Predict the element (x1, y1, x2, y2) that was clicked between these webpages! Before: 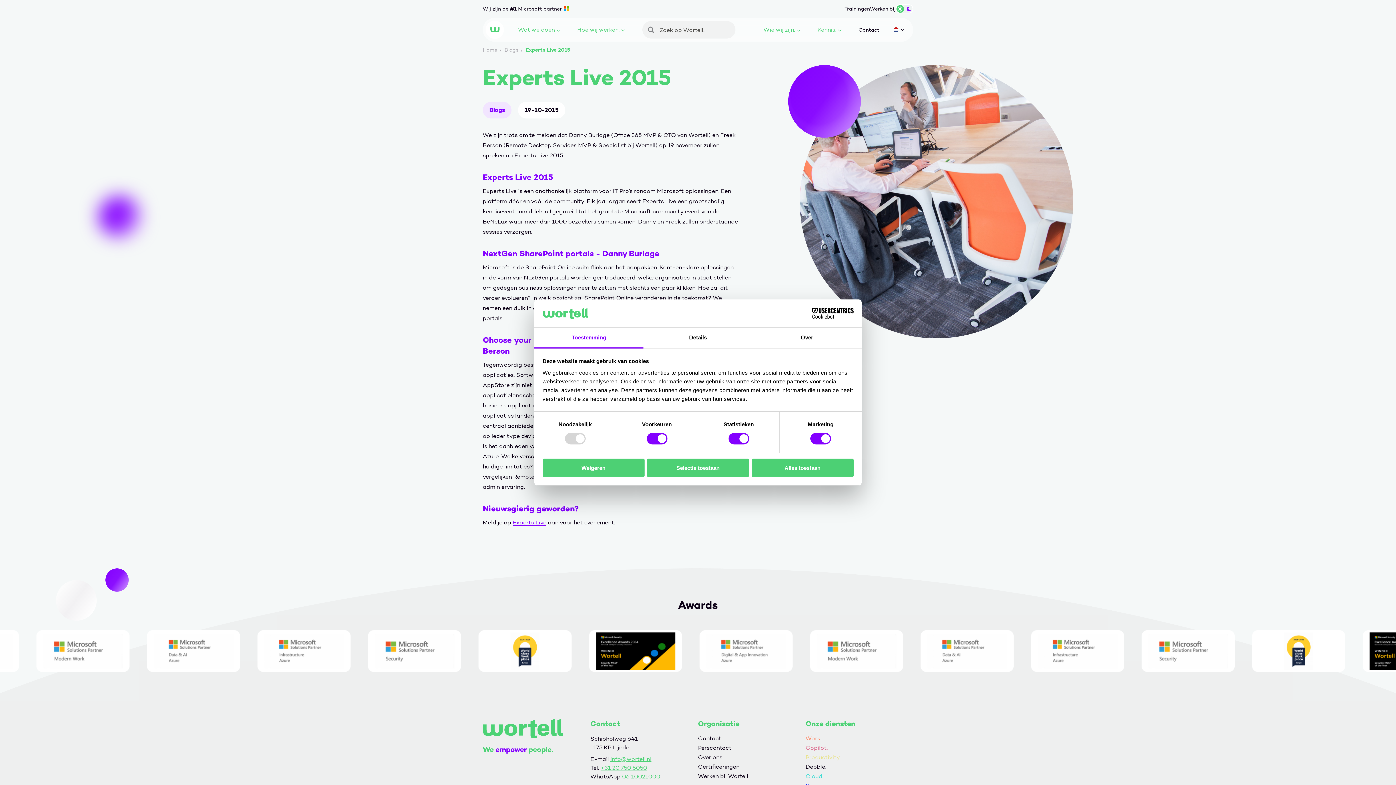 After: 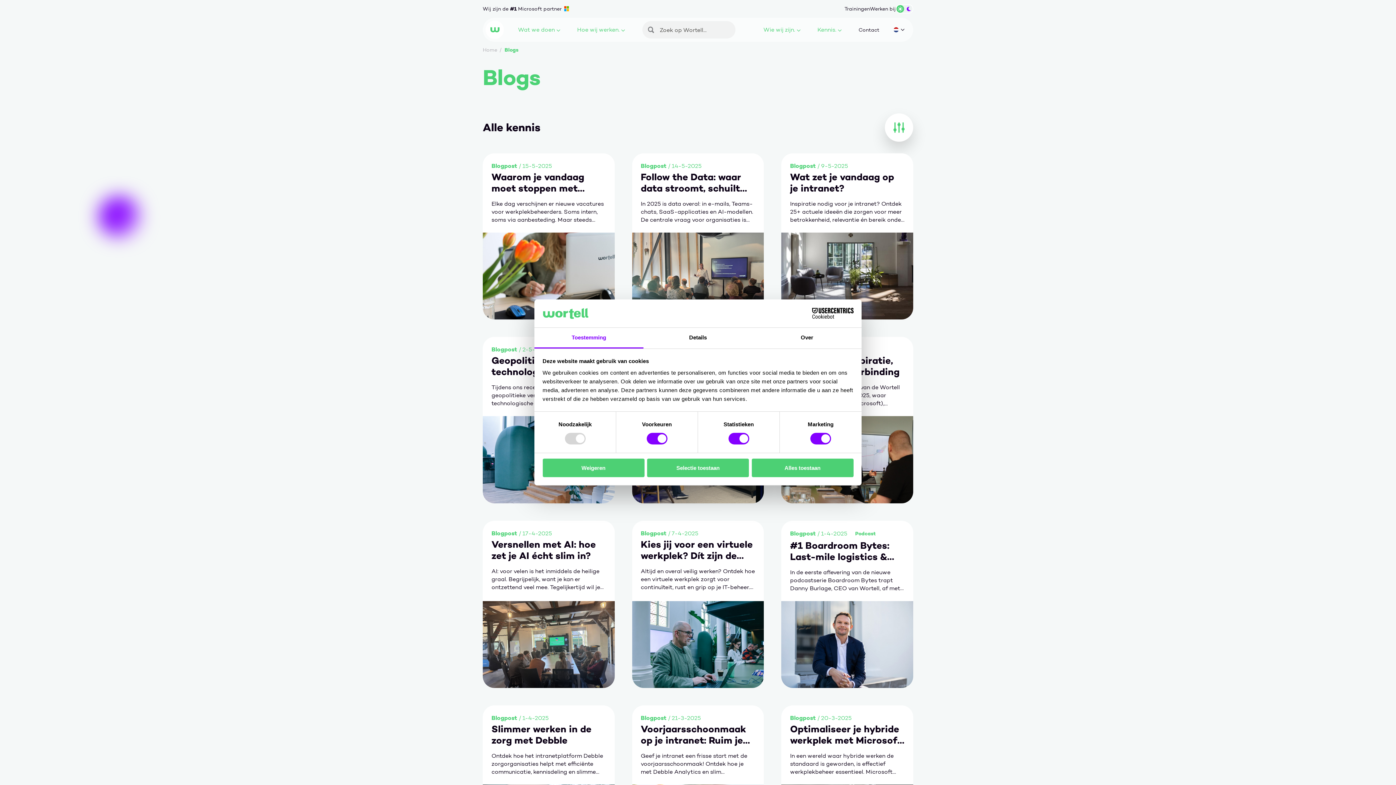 Action: bbox: (504, 46, 522, 53) label: Blogs